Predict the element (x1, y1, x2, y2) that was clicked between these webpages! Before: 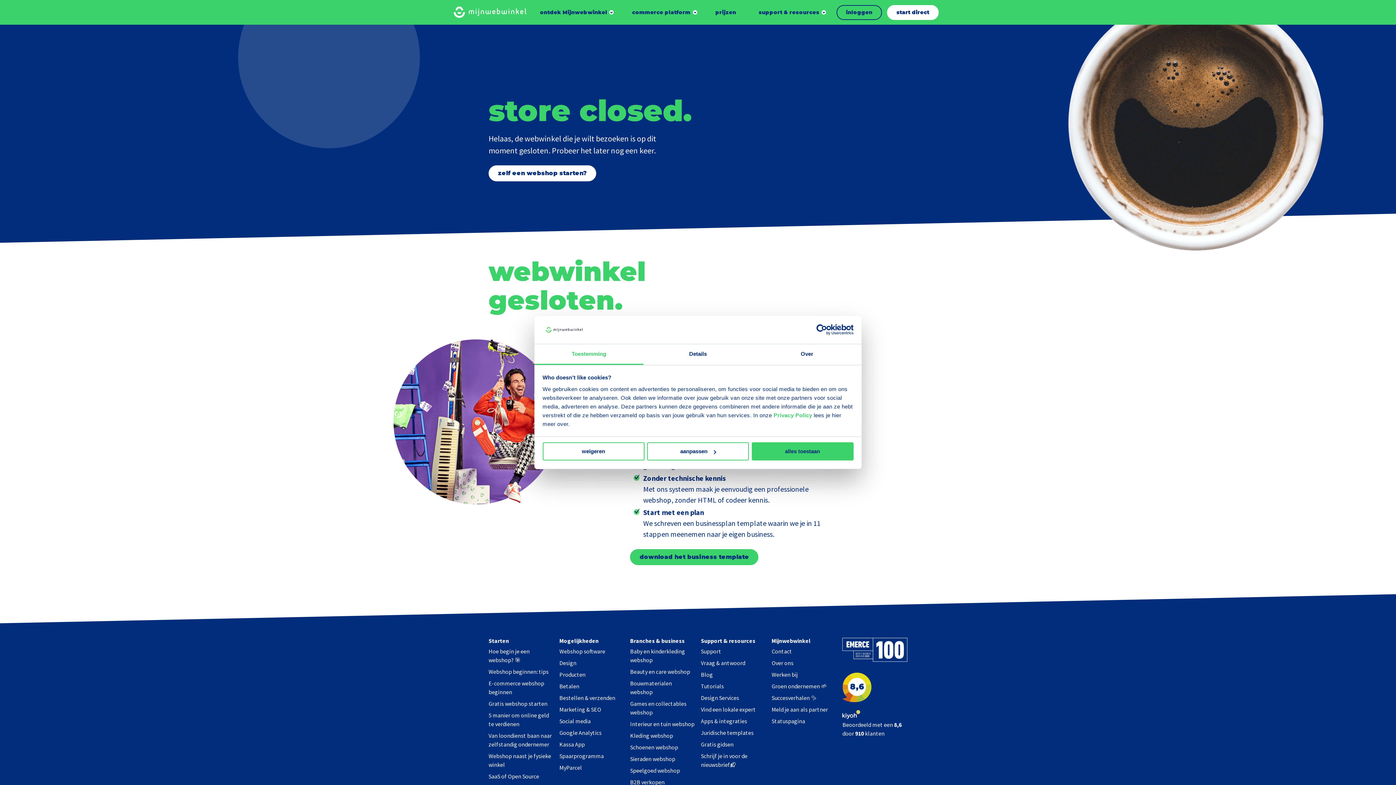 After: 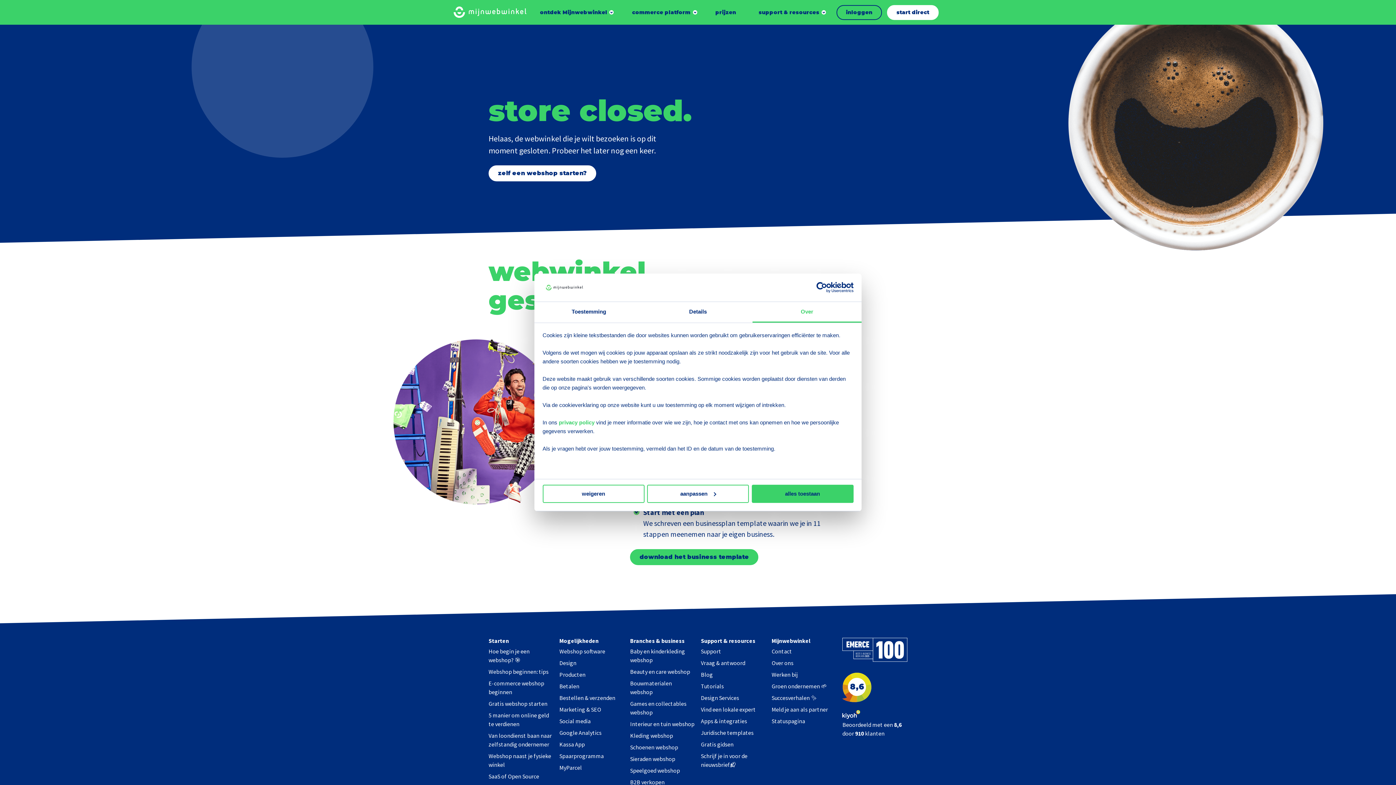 Action: label: Over bbox: (752, 344, 861, 365)